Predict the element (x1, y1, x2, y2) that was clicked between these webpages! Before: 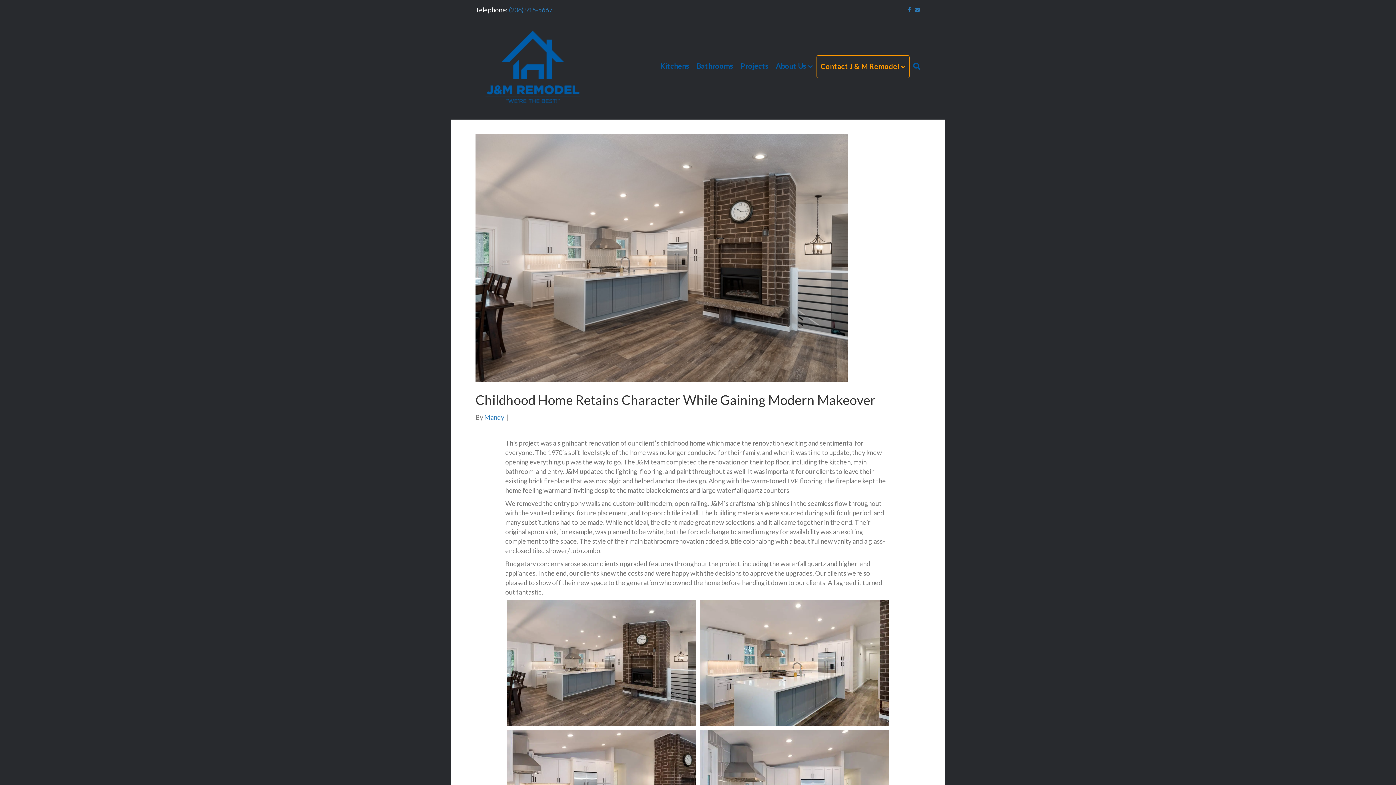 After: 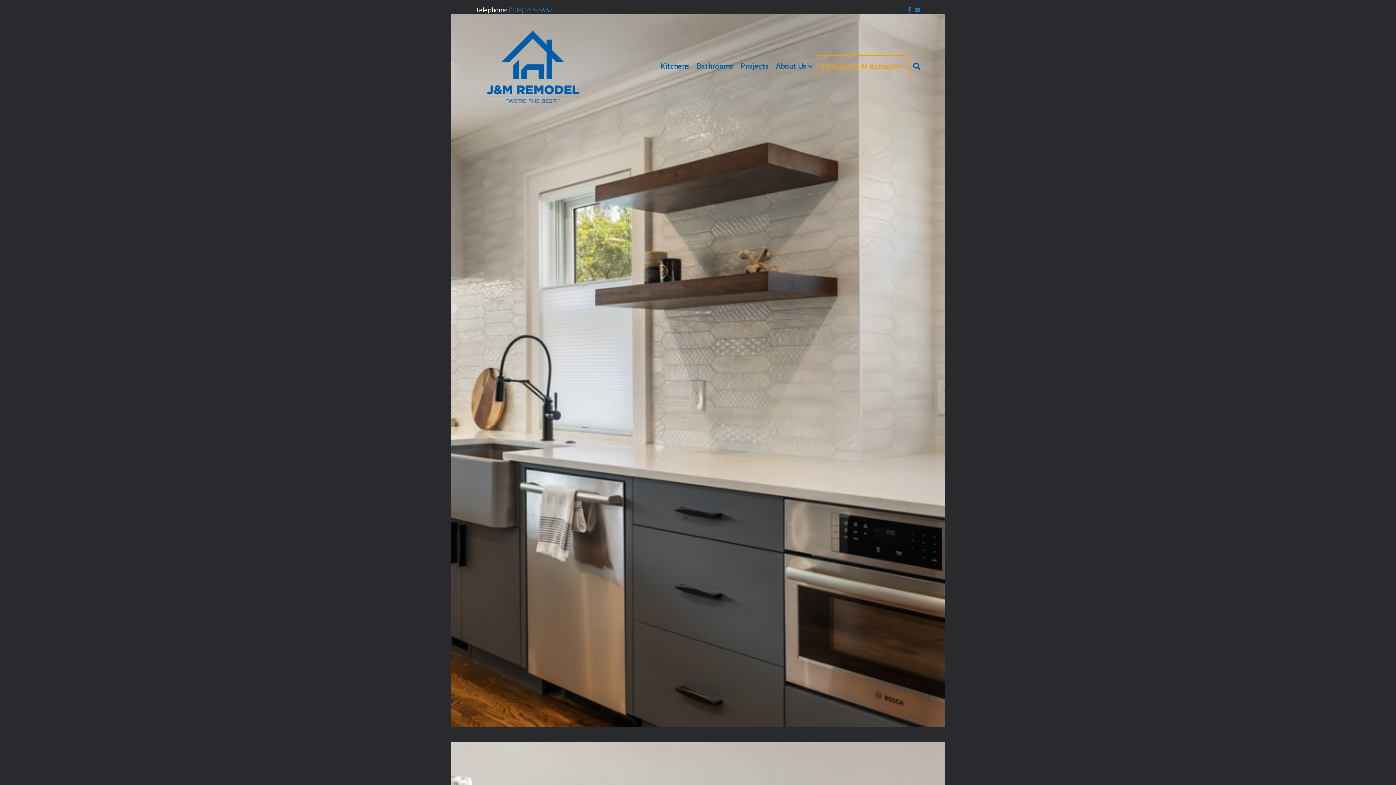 Action: bbox: (475, 62, 590, 70)